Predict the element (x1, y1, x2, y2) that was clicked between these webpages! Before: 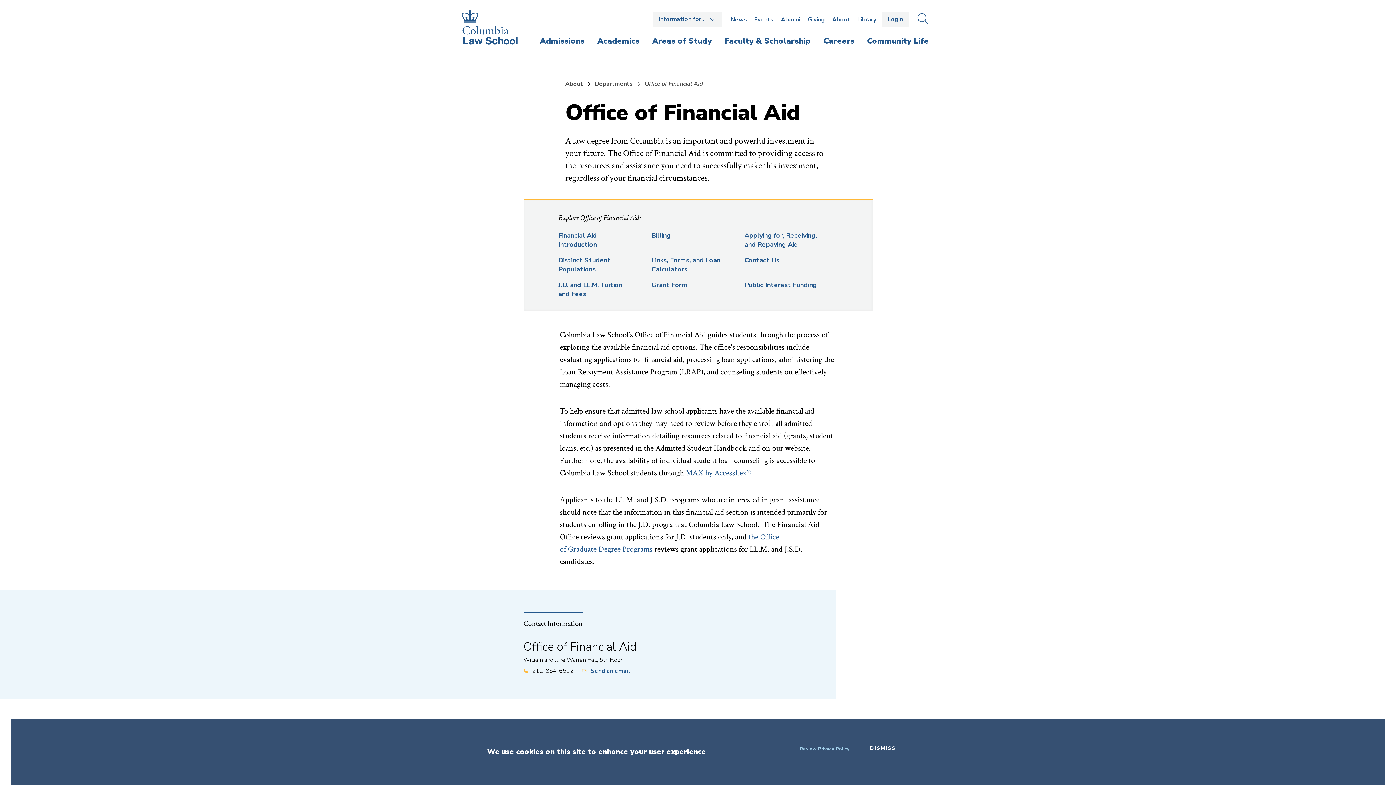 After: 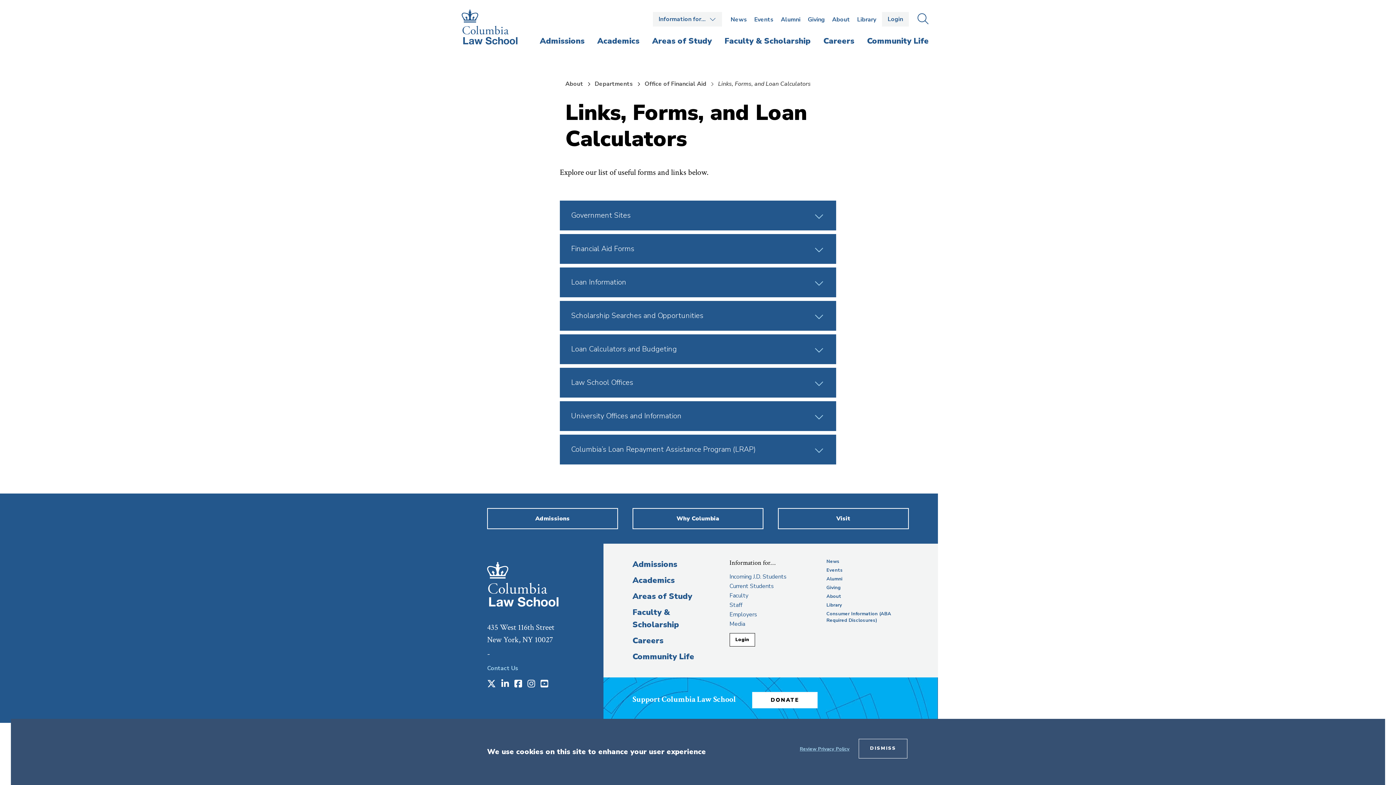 Action: bbox: (651, 256, 726, 274) label: Links, Forms, and Loan Calculators